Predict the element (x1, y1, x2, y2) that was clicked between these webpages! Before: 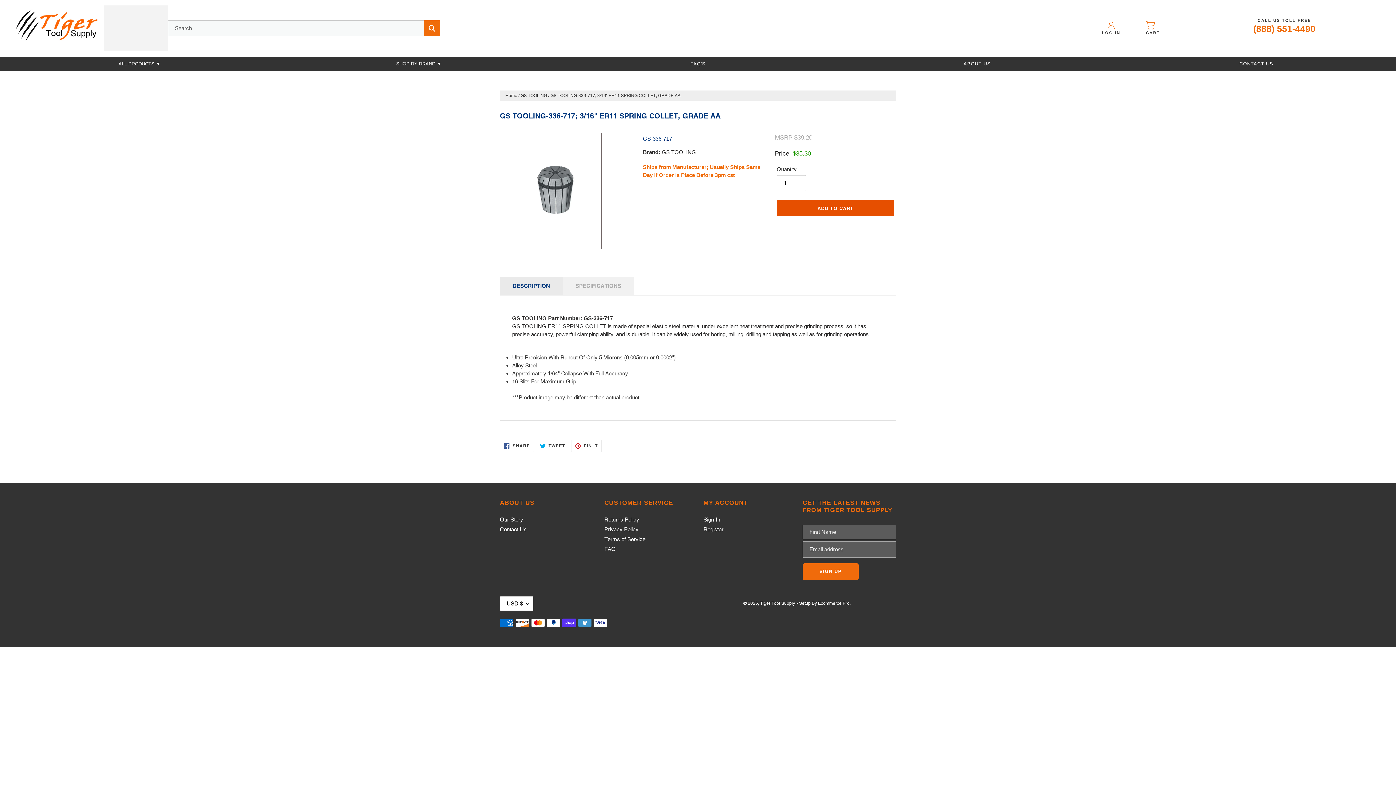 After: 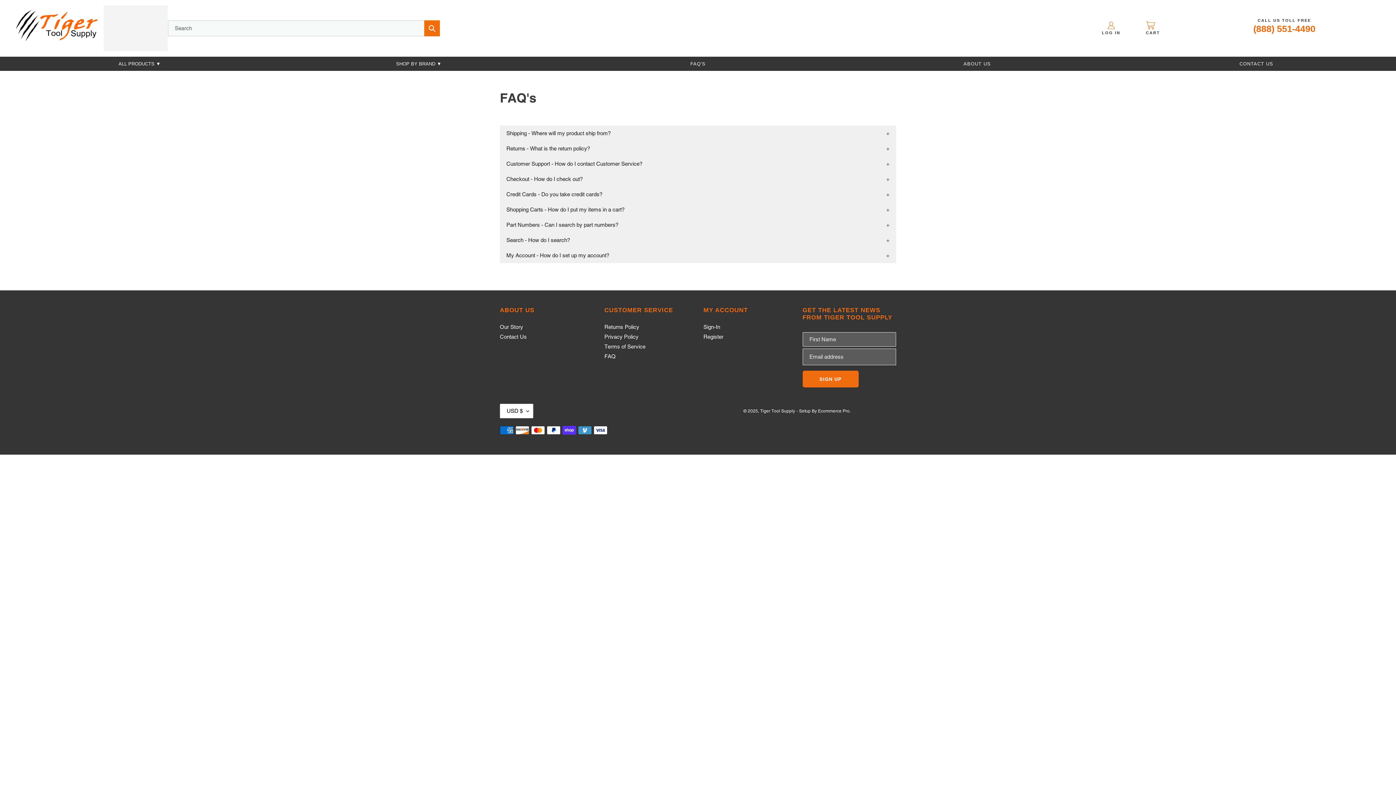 Action: label: FAQ'S bbox: (558, 56, 837, 70)